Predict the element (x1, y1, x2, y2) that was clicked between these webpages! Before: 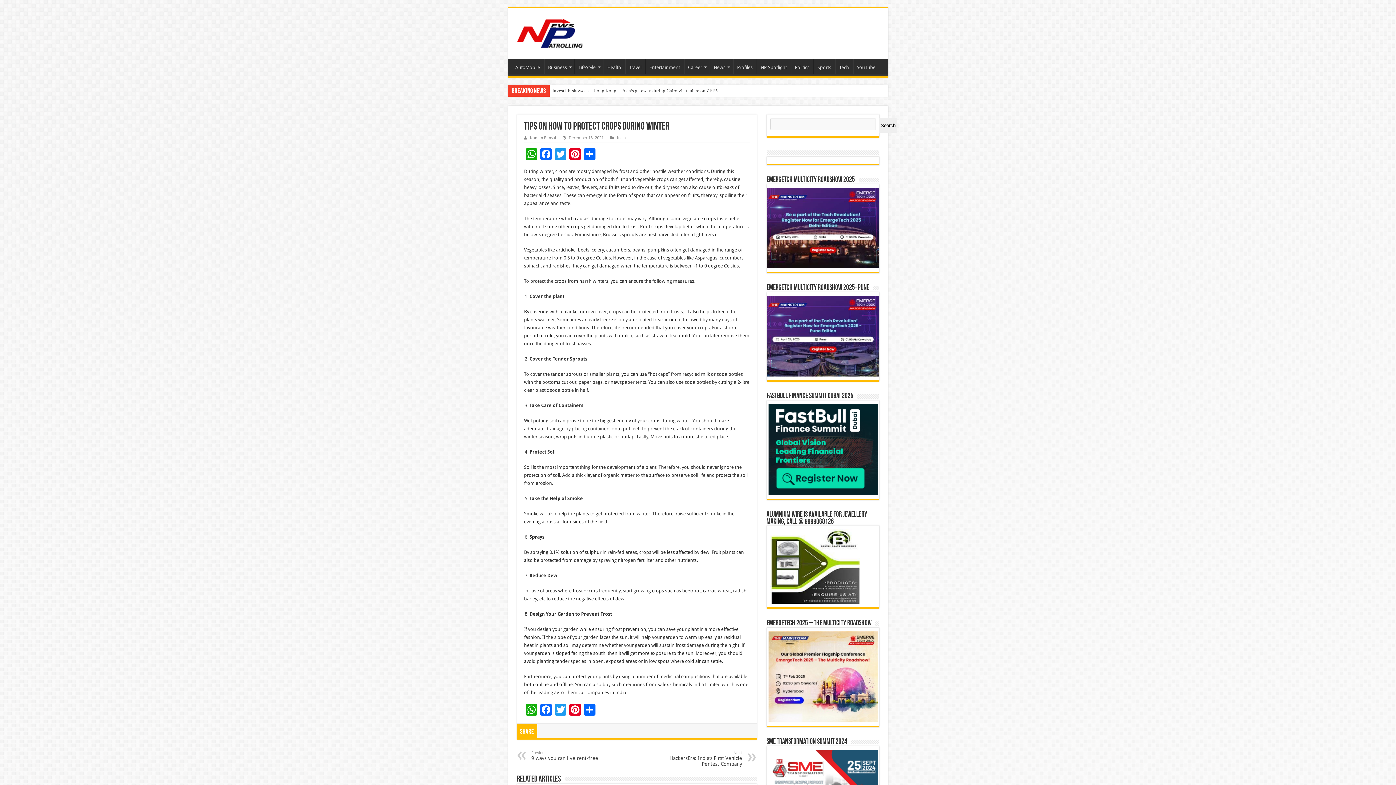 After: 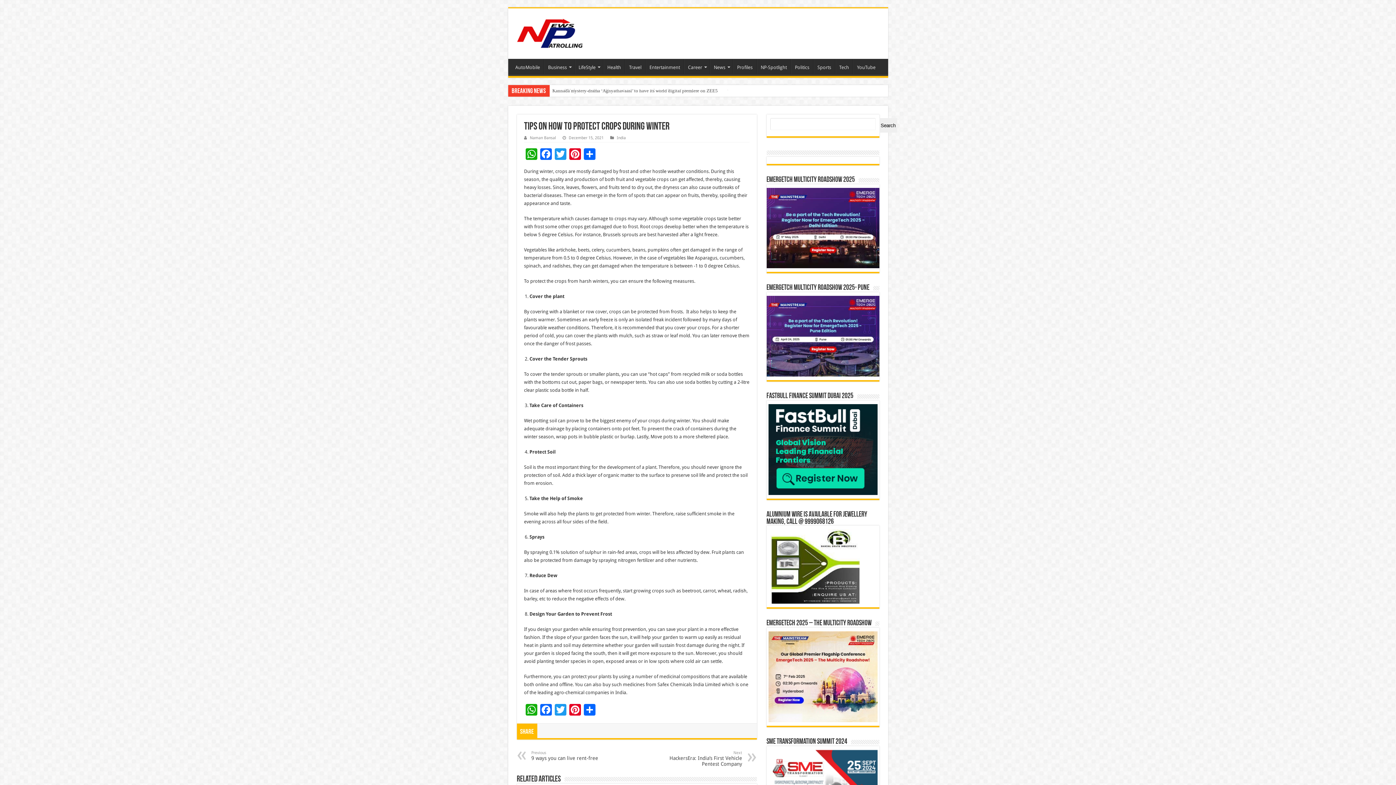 Action: bbox: (879, 118, 897, 132) label: Search